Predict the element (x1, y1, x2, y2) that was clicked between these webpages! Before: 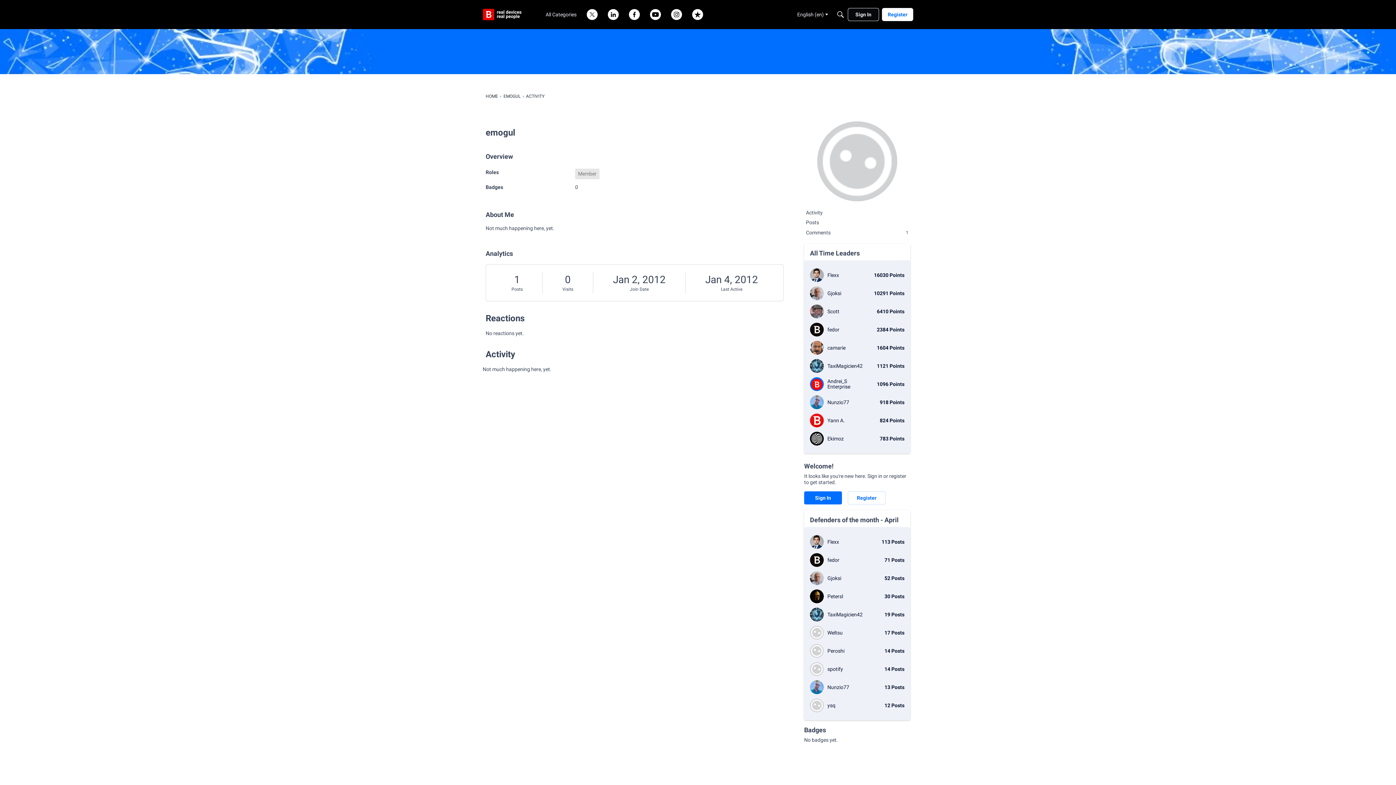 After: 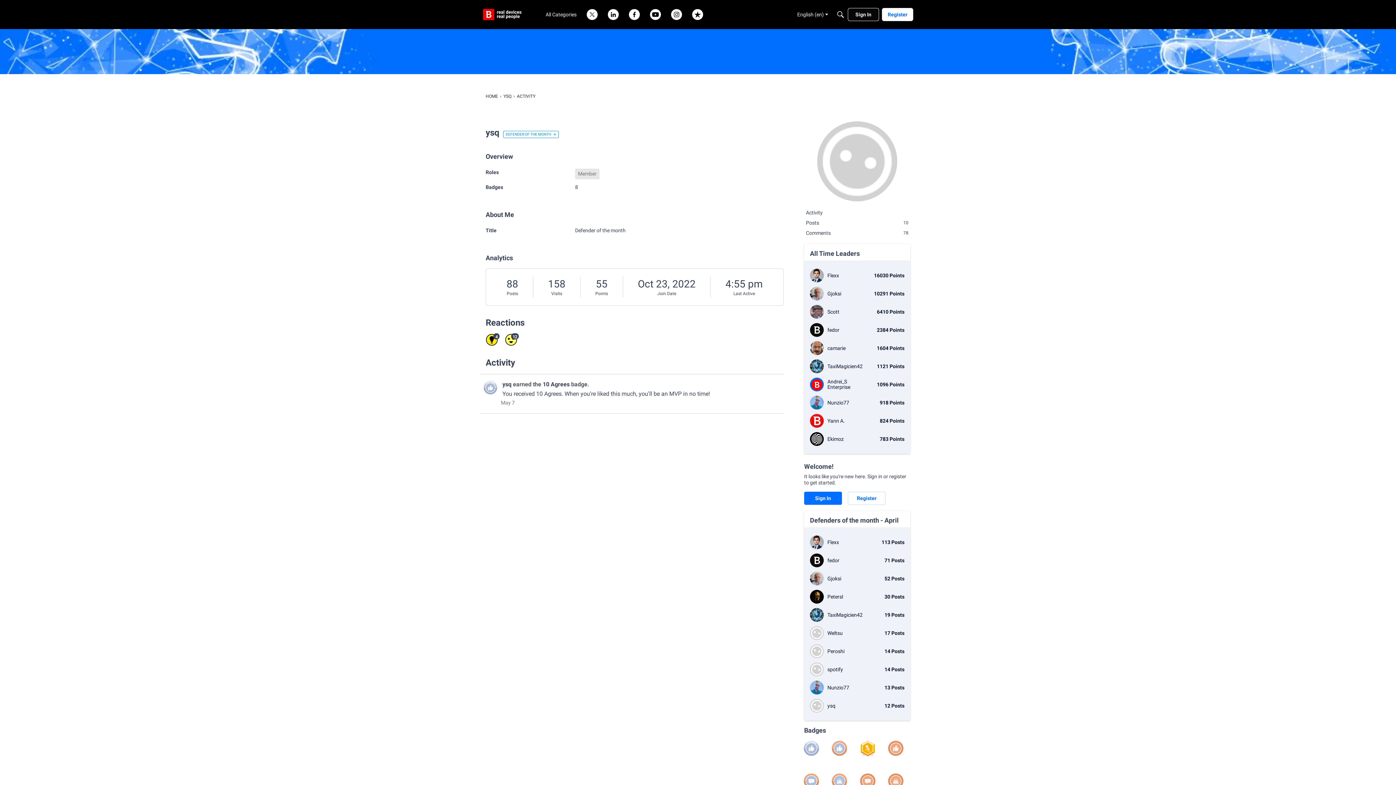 Action: bbox: (810, 698, 904, 712) label: 12 Posts
ysq